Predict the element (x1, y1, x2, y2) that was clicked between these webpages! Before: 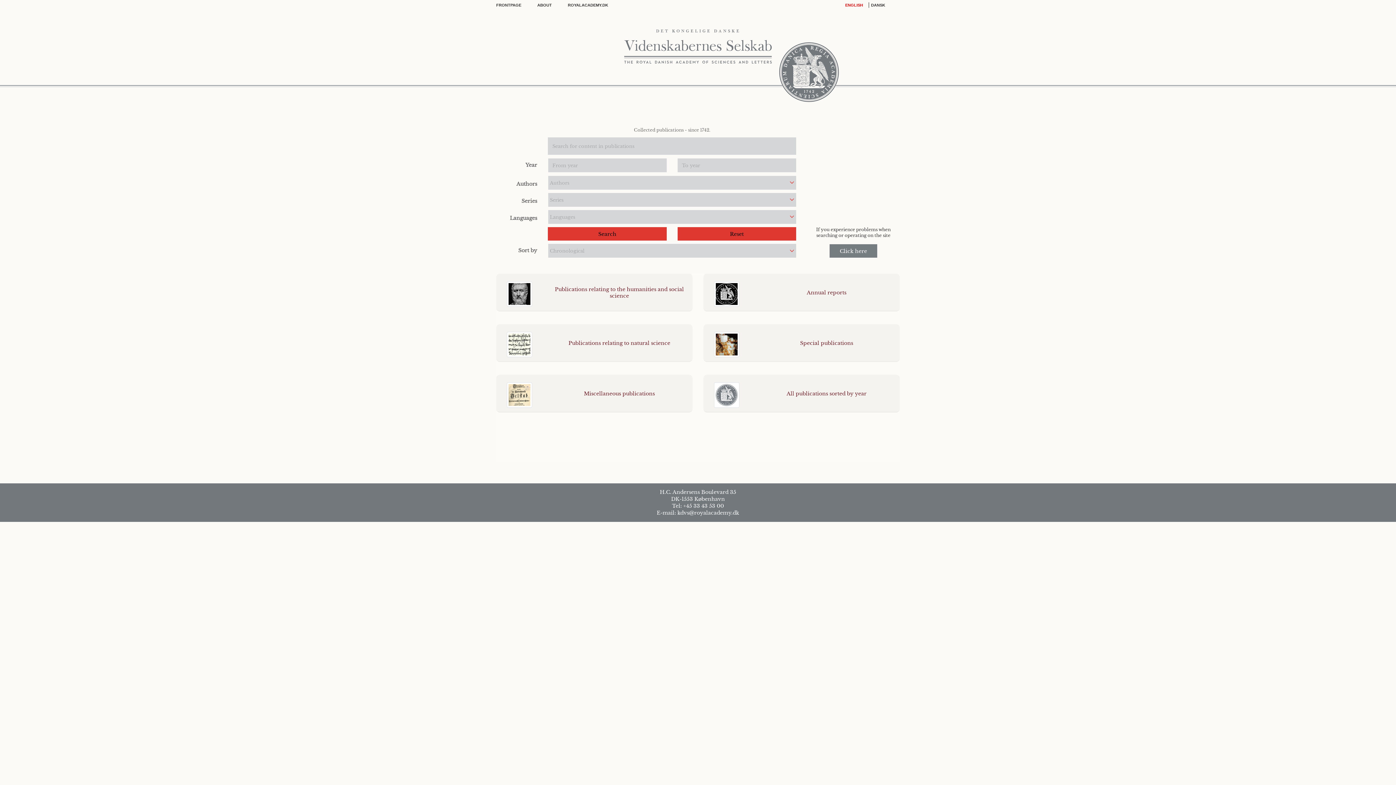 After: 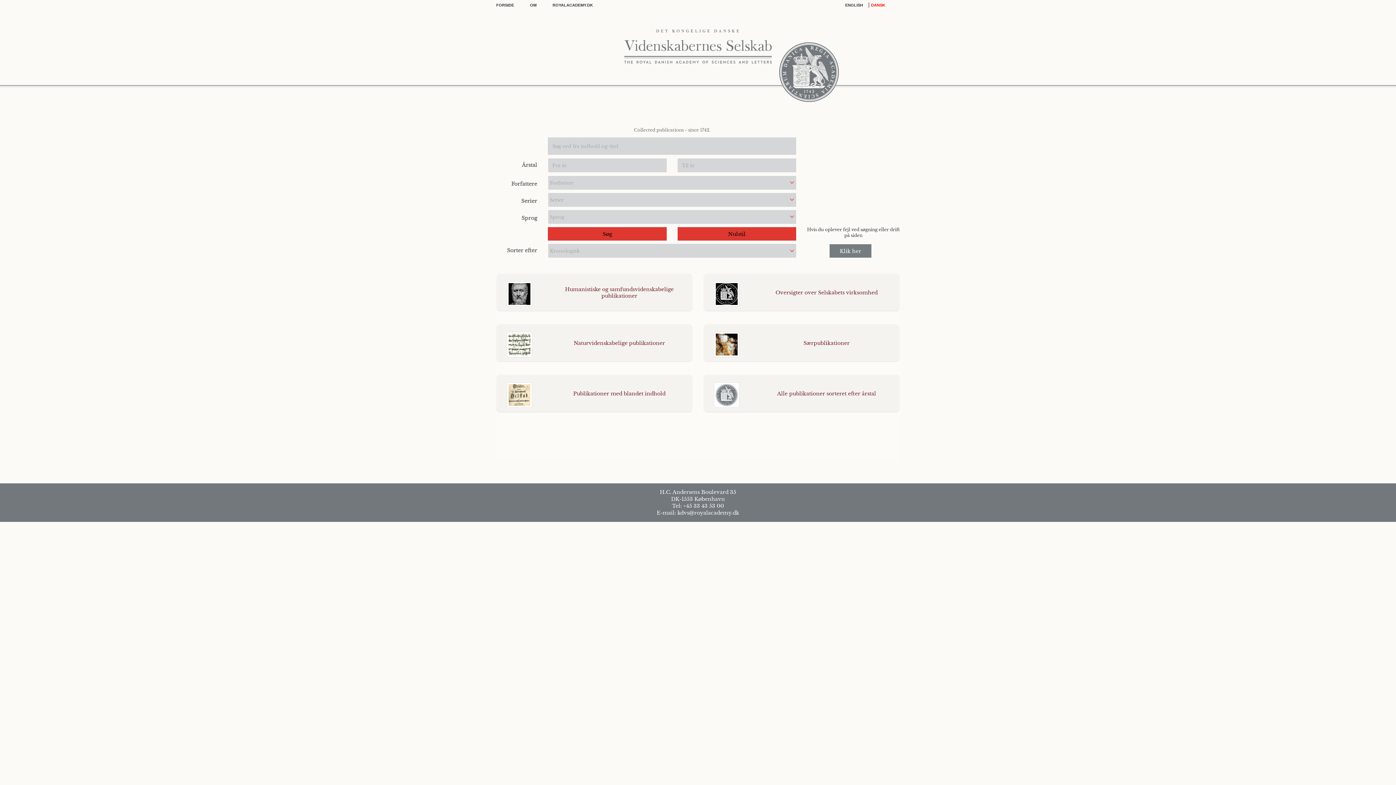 Action: bbox: (871, 0, 889, 10) label: DANSK